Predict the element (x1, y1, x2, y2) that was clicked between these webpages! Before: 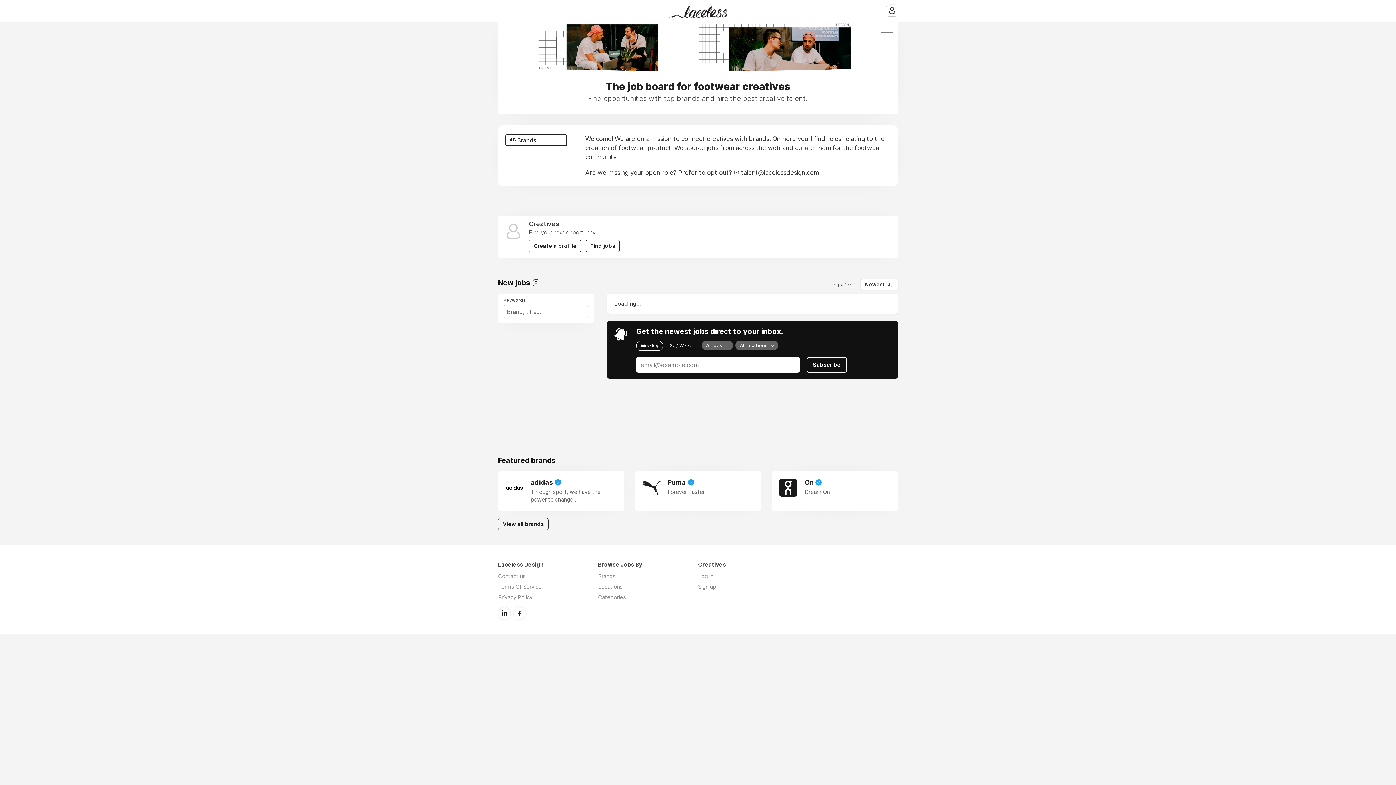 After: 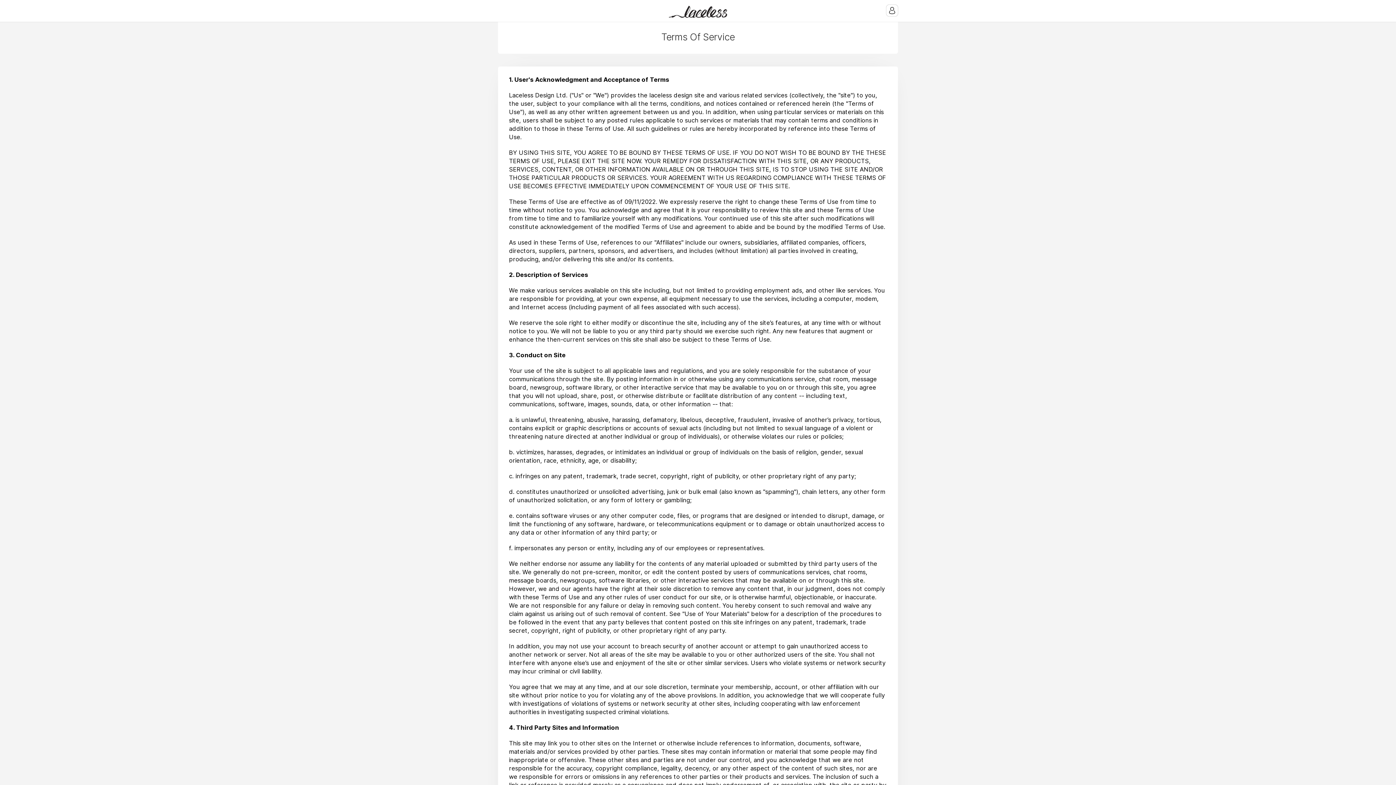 Action: bbox: (498, 583, 541, 590) label: Terms Of Service